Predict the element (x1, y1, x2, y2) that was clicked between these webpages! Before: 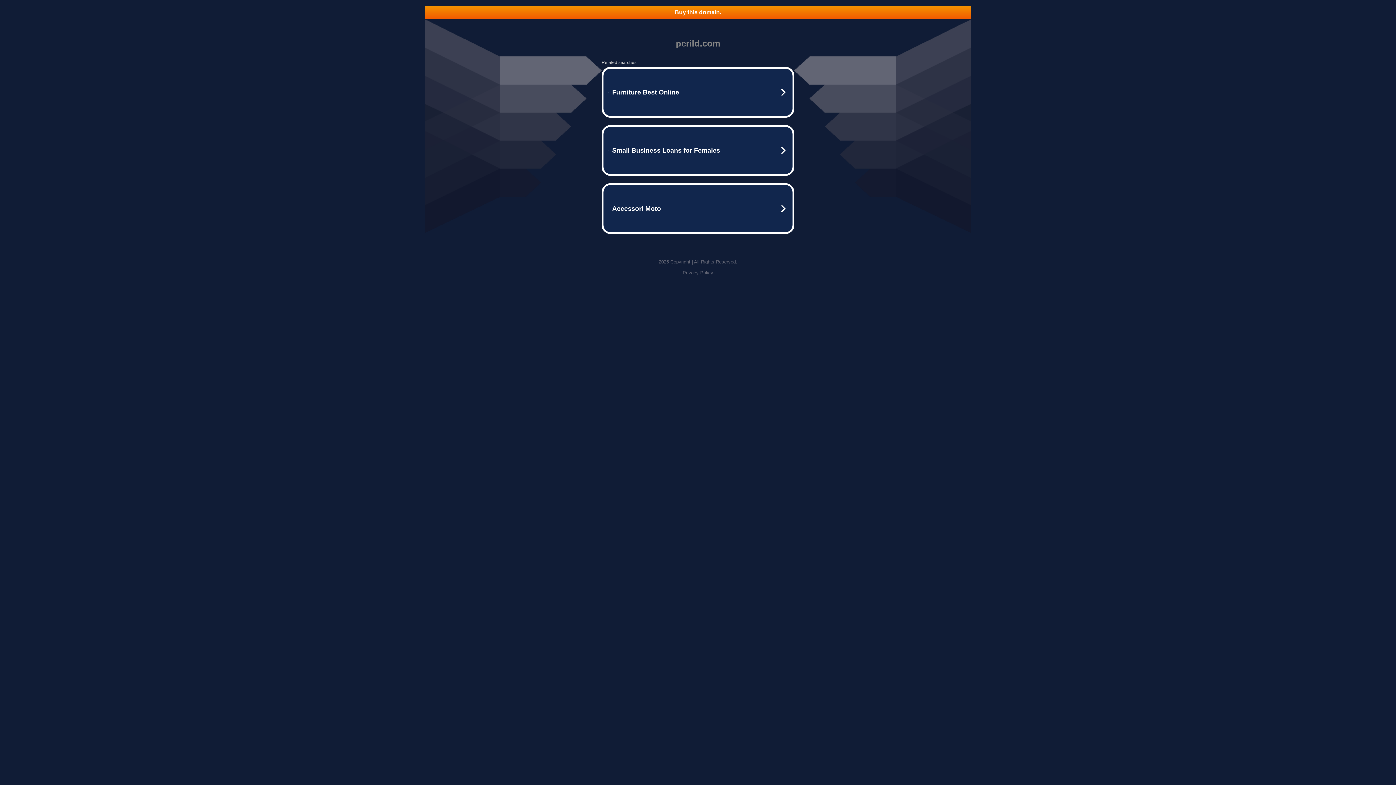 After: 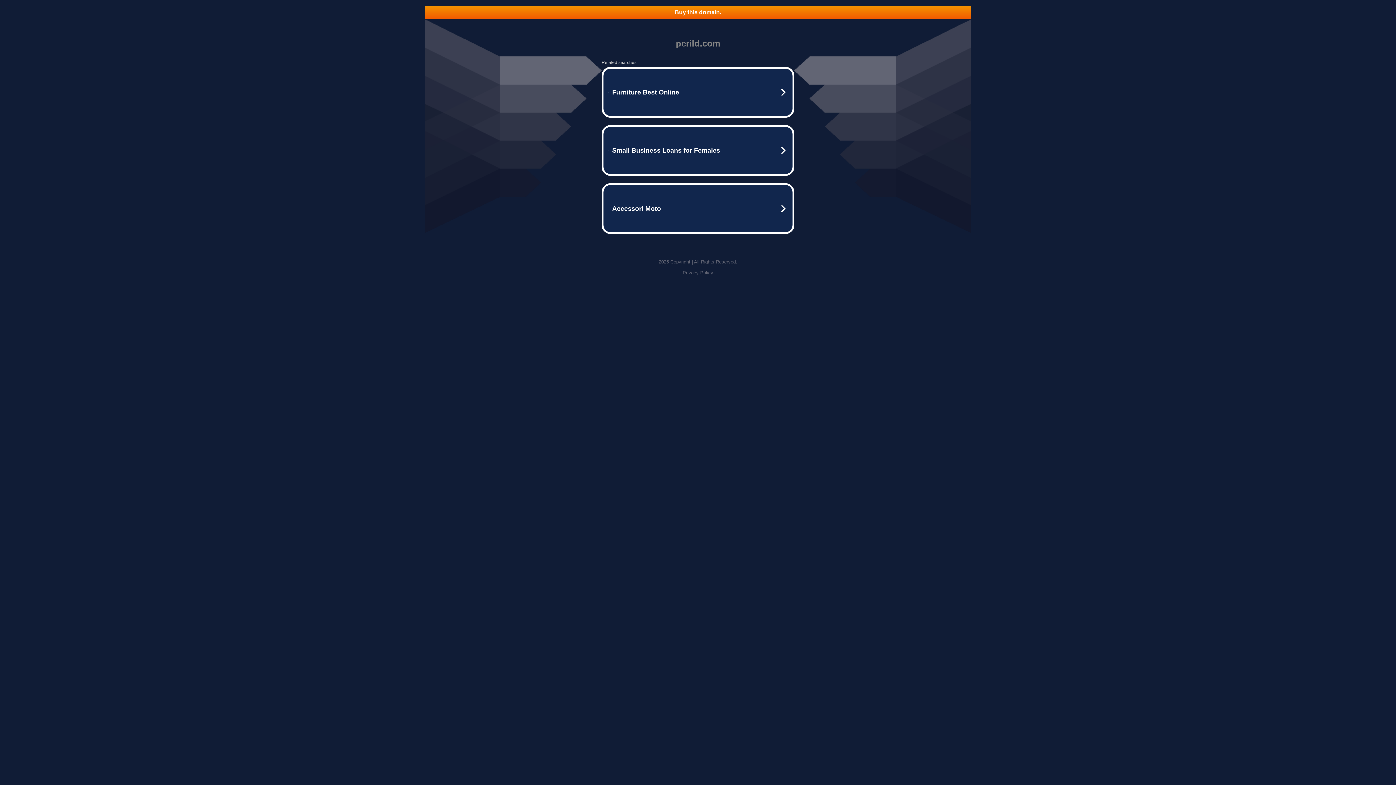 Action: bbox: (425, 5, 970, 18) label: Buy this domain.